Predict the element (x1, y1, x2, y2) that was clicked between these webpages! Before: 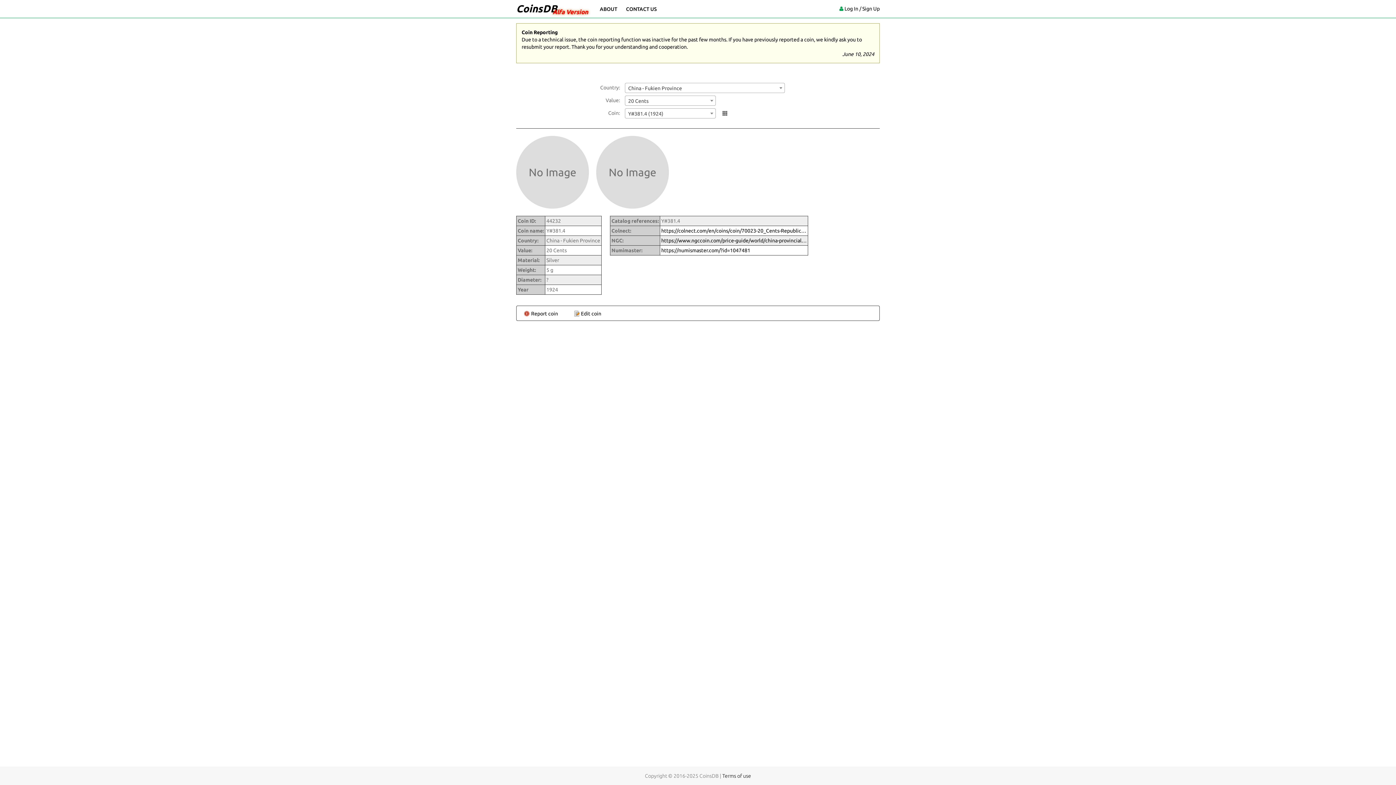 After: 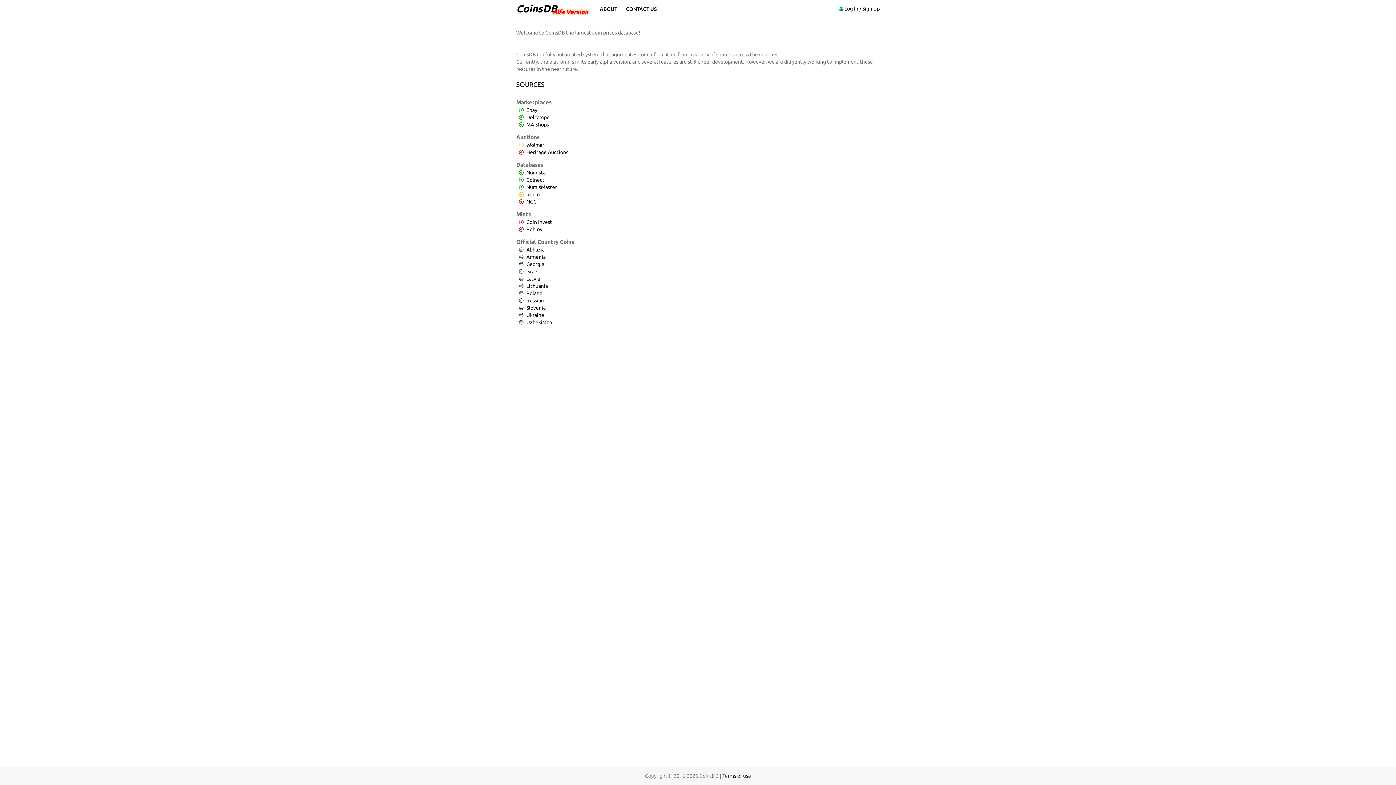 Action: label: ABOUT bbox: (595, 0, 621, 17)